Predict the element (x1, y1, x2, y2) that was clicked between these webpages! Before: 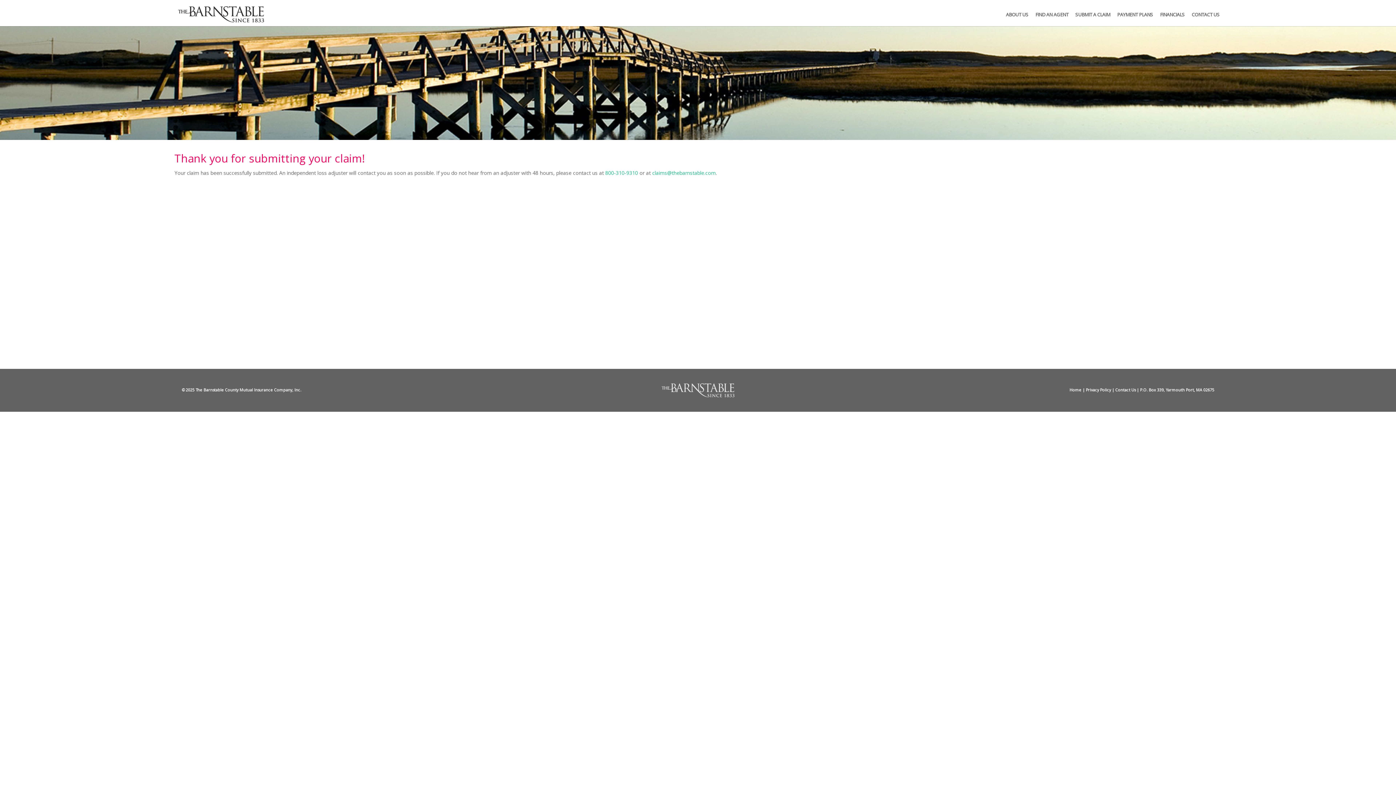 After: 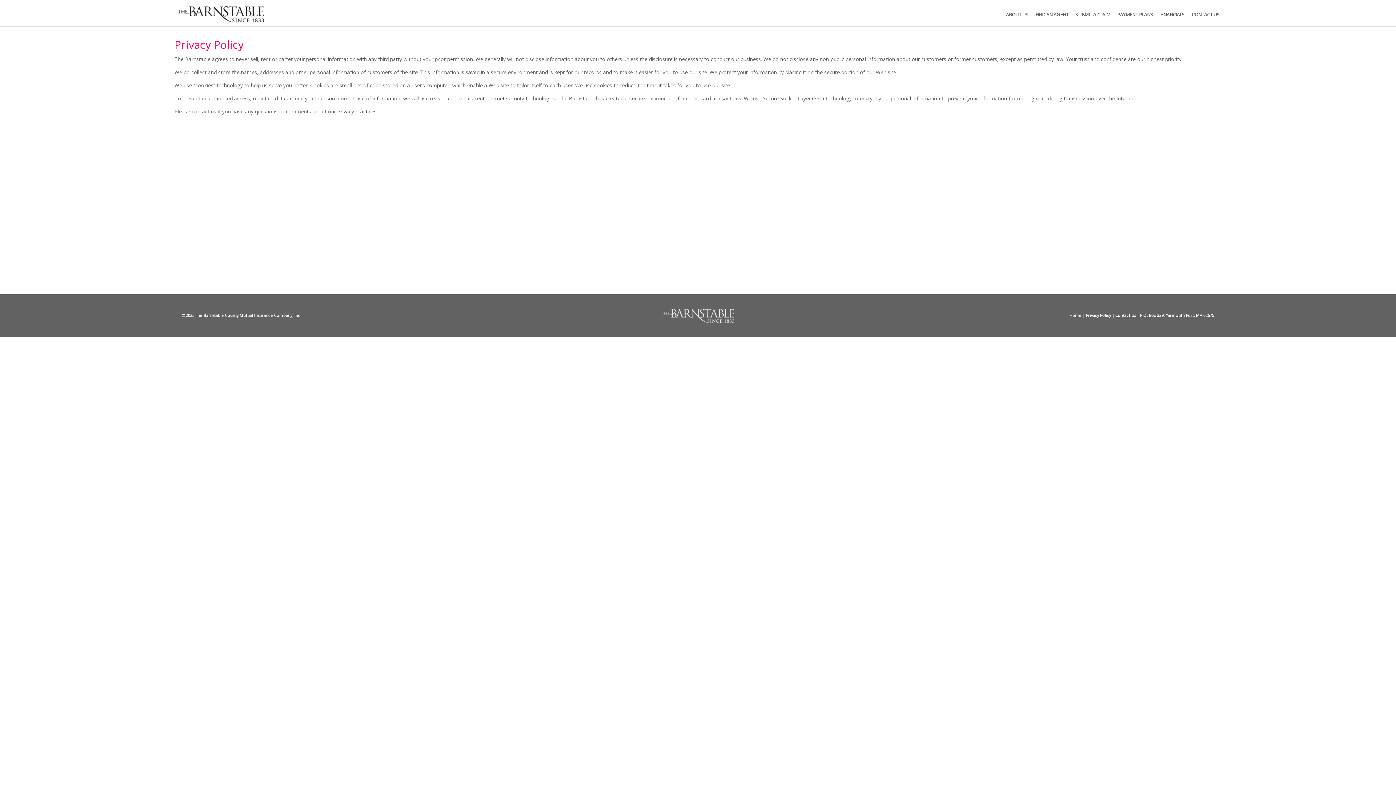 Action: bbox: (1086, 387, 1111, 392) label: Privacy Policy